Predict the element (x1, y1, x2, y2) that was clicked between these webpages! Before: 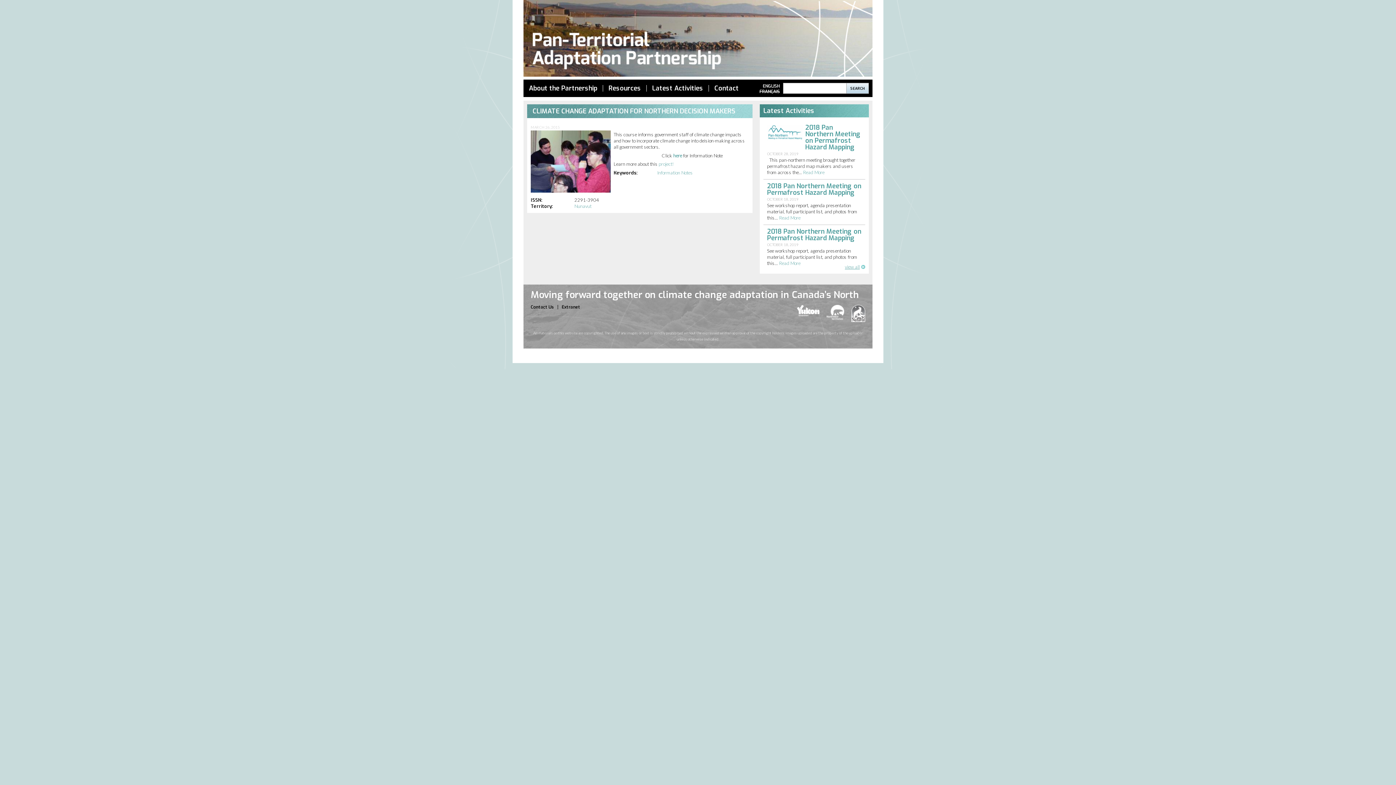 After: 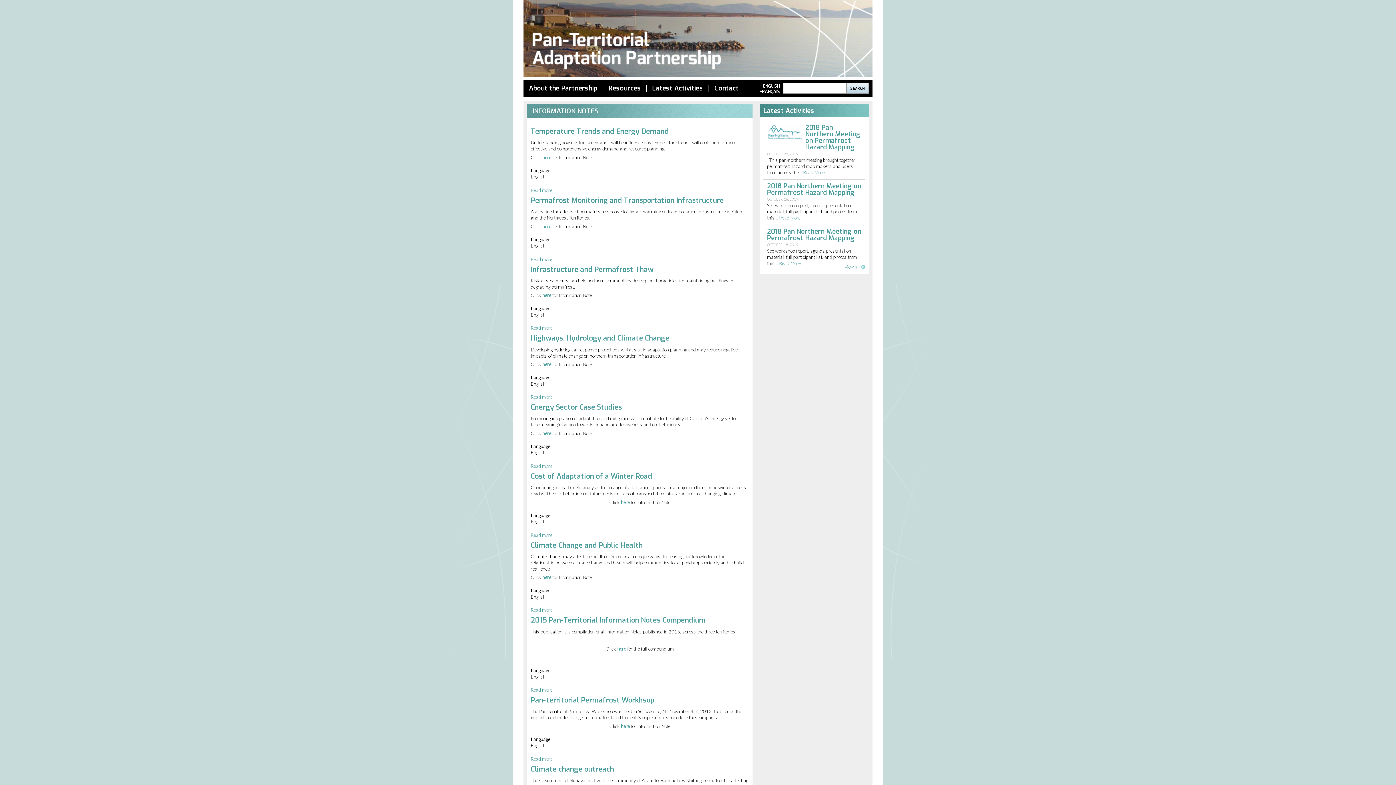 Action: label: Information Notes bbox: (657, 169, 693, 175)